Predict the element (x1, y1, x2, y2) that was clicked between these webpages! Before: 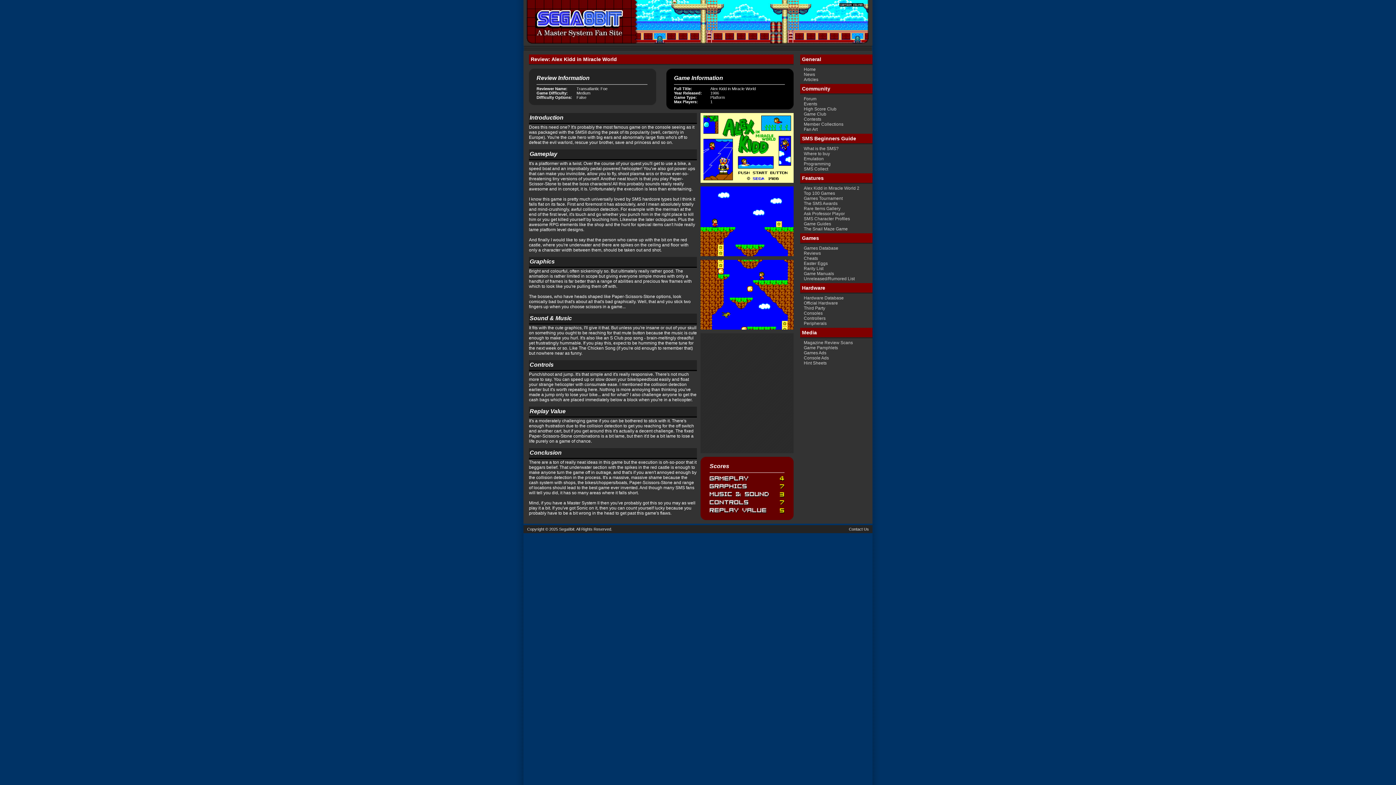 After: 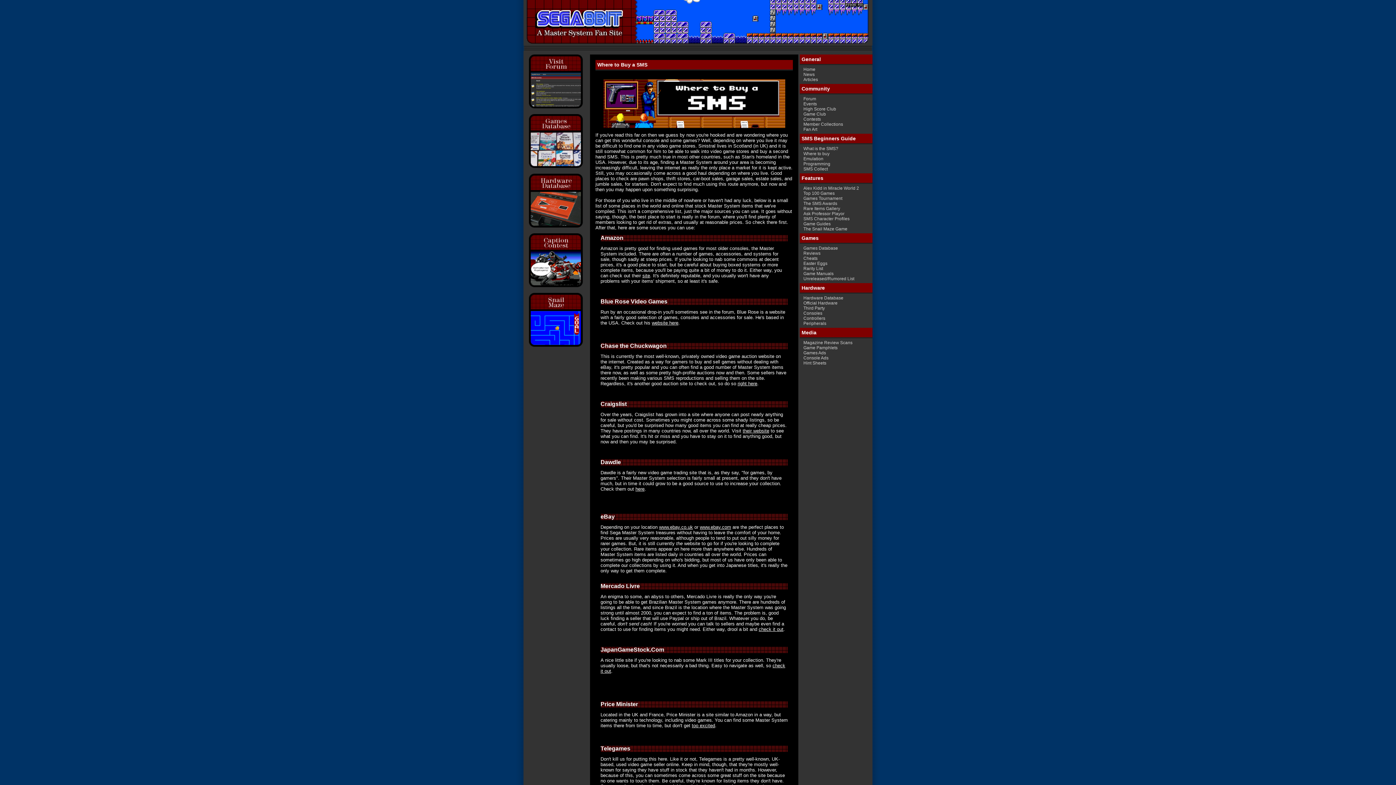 Action: bbox: (802, 149, 832, 158) label: Where to buy